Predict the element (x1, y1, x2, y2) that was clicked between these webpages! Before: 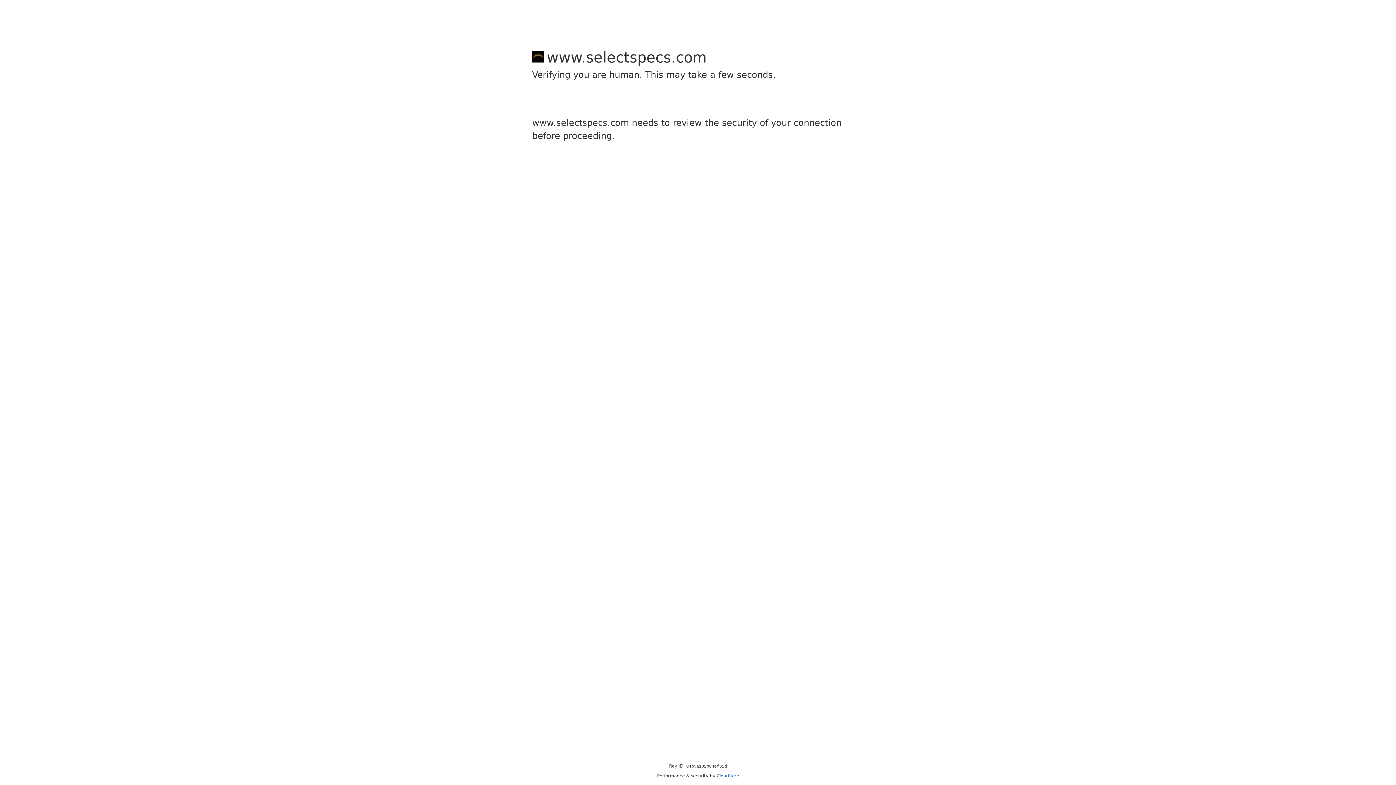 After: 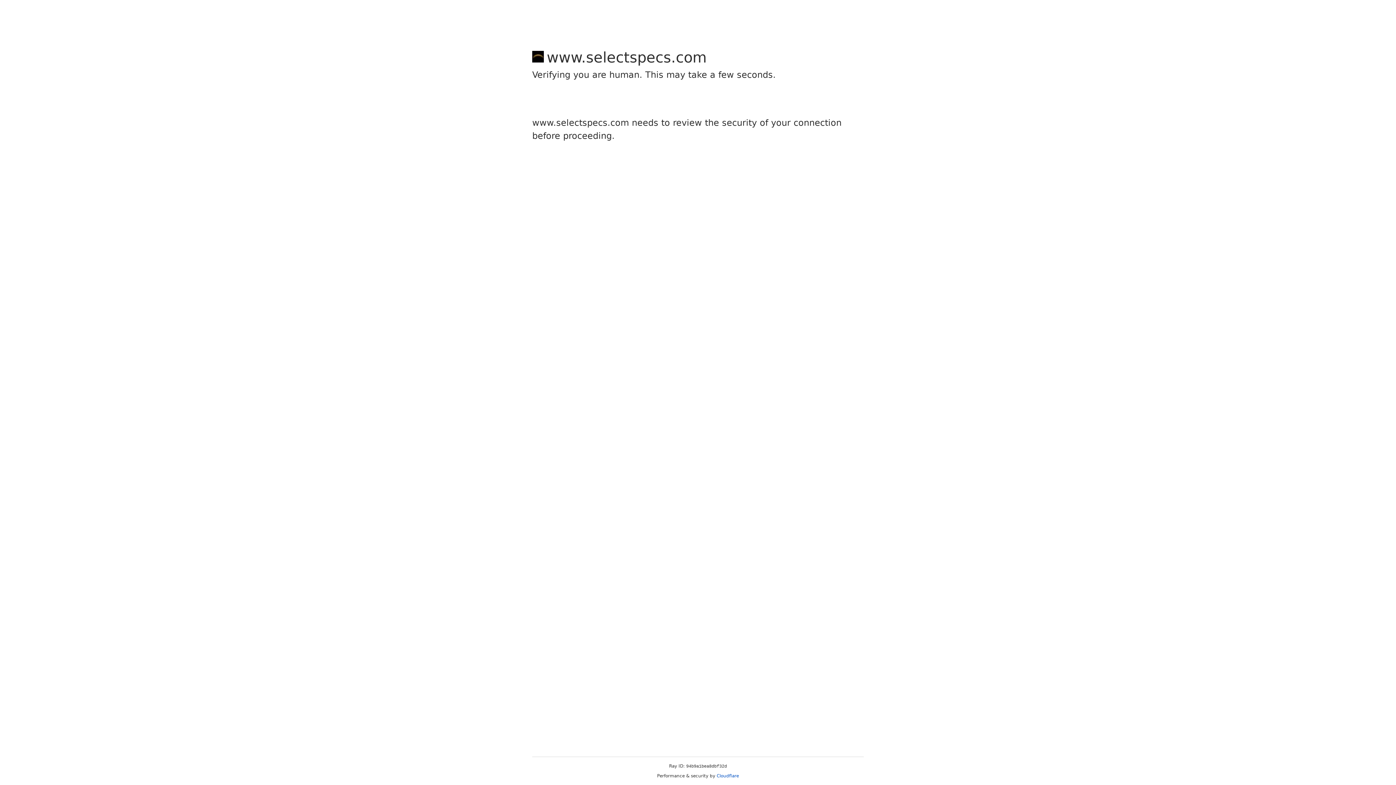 Action: bbox: (716, 773, 739, 778) label: Cloudflare